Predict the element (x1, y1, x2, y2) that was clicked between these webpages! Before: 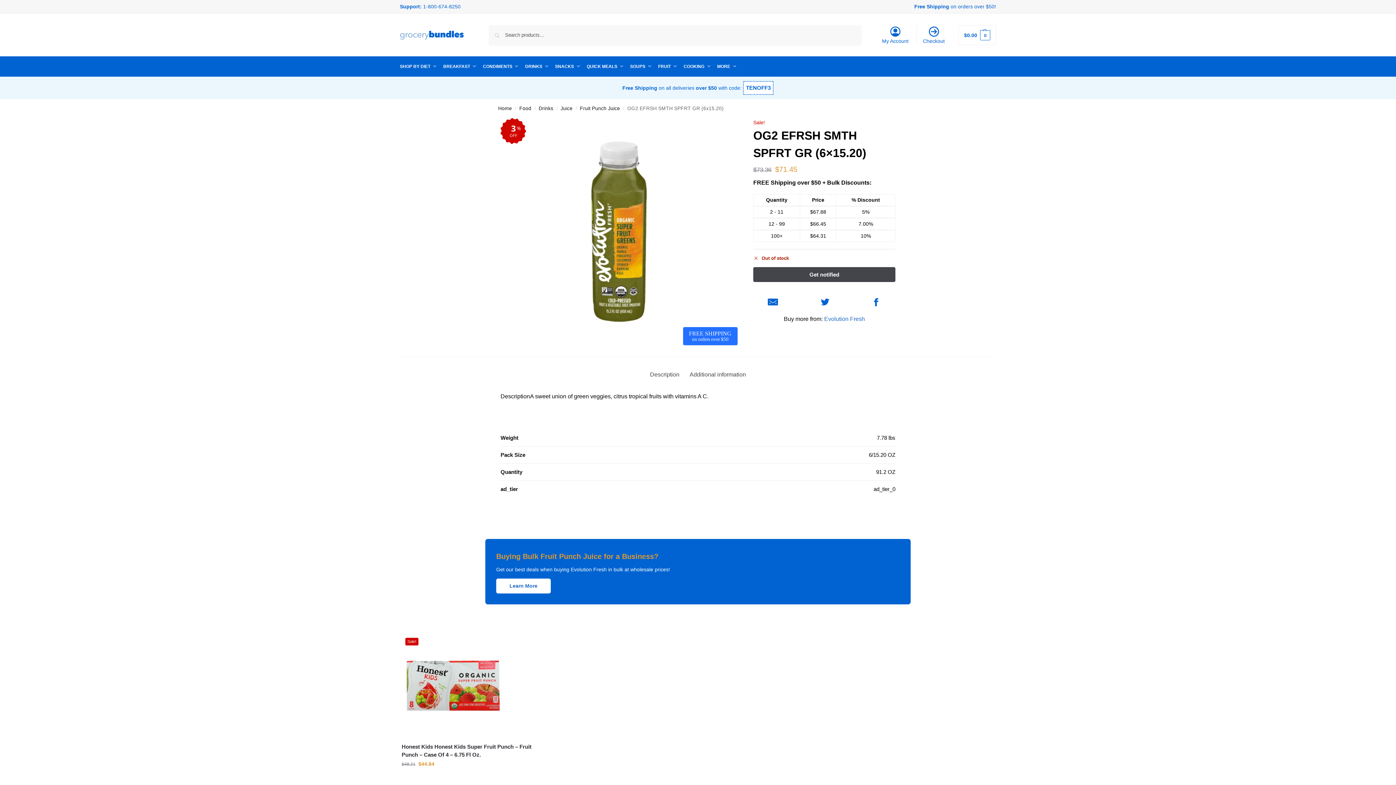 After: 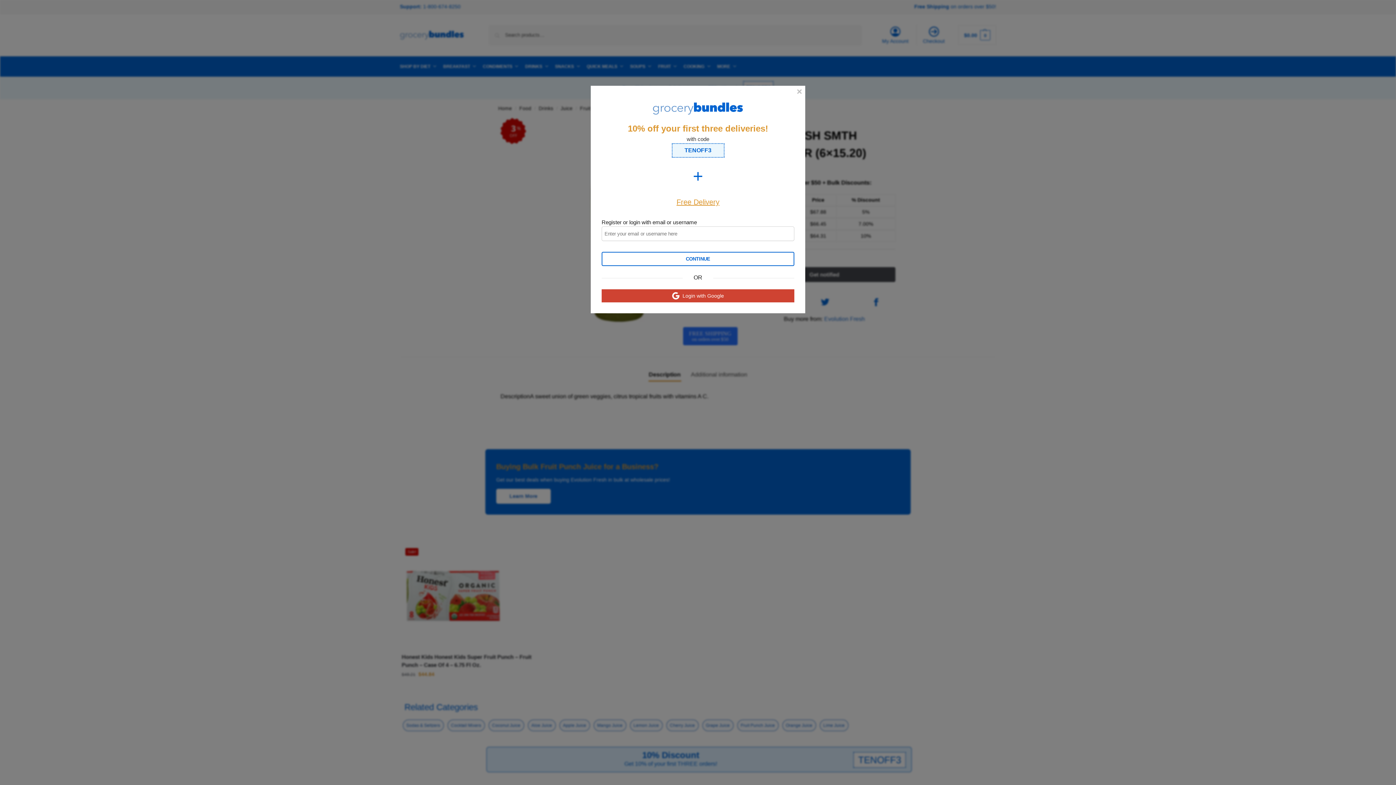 Action: bbox: (877, 24, 913, 45) label: My Account